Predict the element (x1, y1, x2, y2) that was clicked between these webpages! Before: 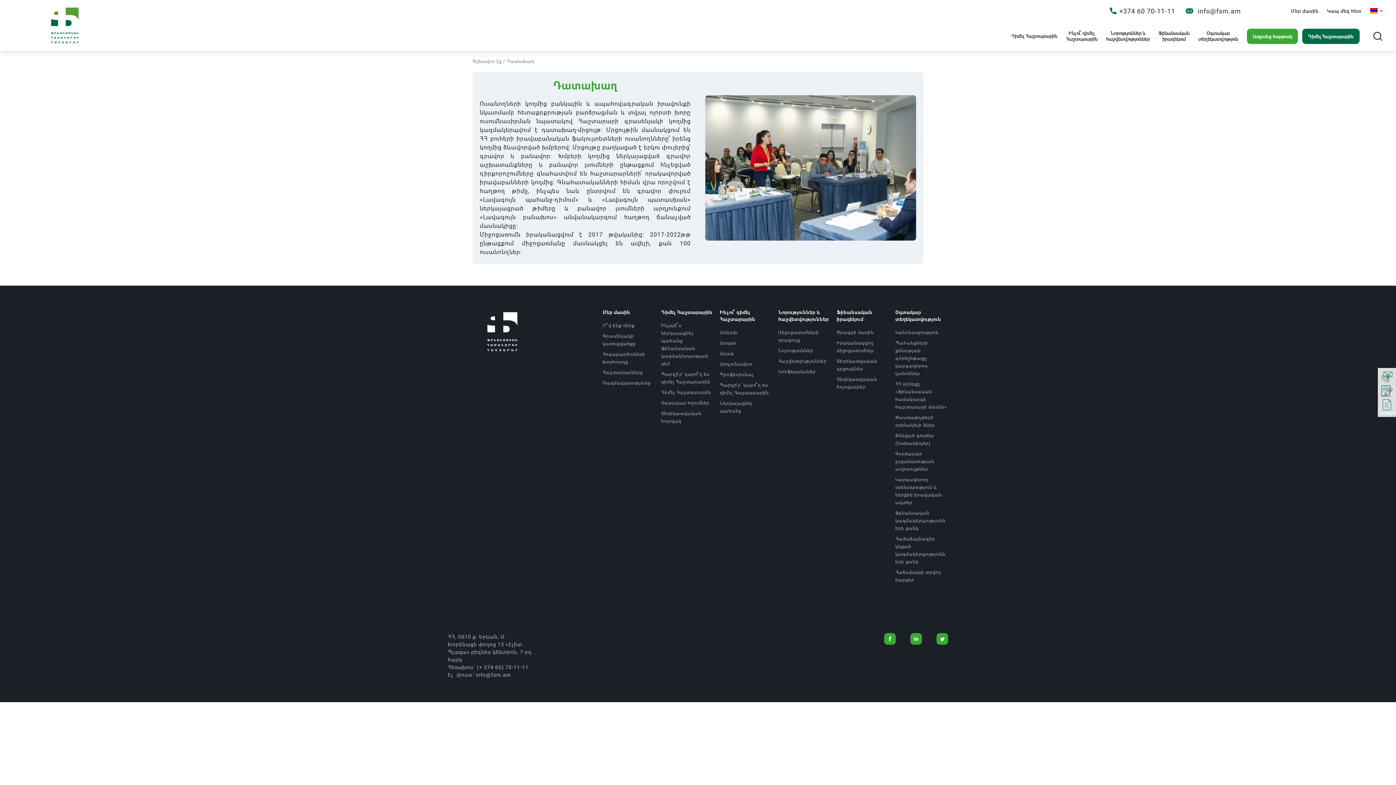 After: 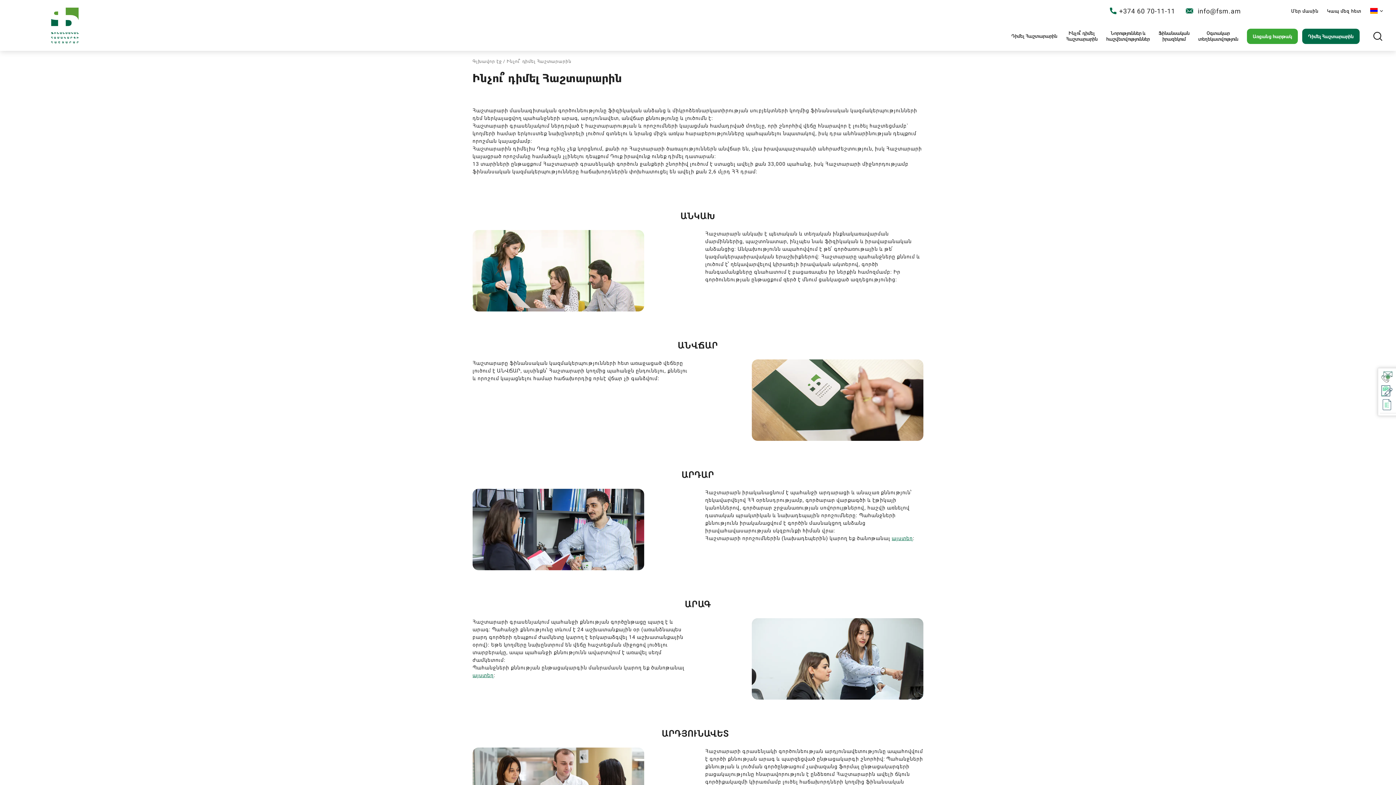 Action: bbox: (1066, 24, 1097, 48) label: Ինչու՞ դիմել

Հաշտարարին